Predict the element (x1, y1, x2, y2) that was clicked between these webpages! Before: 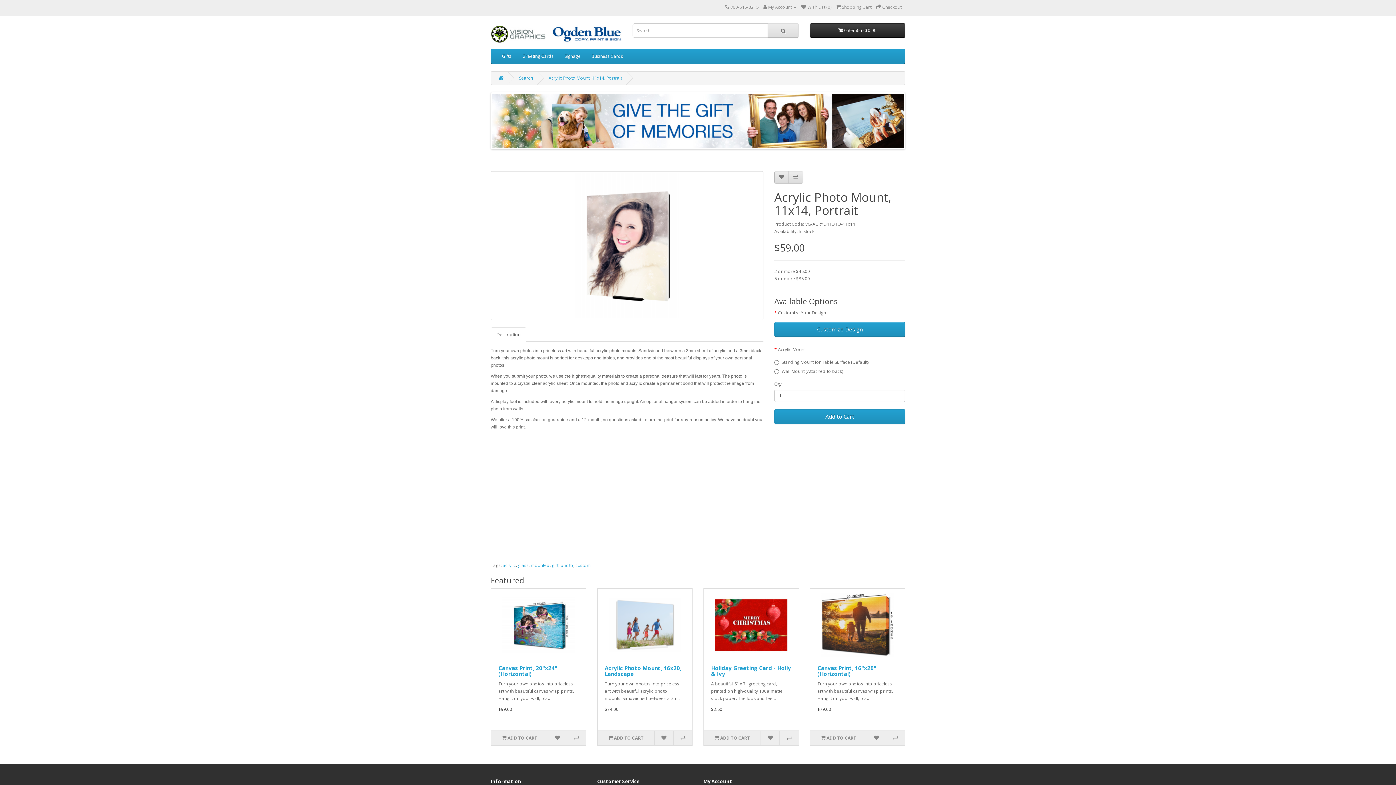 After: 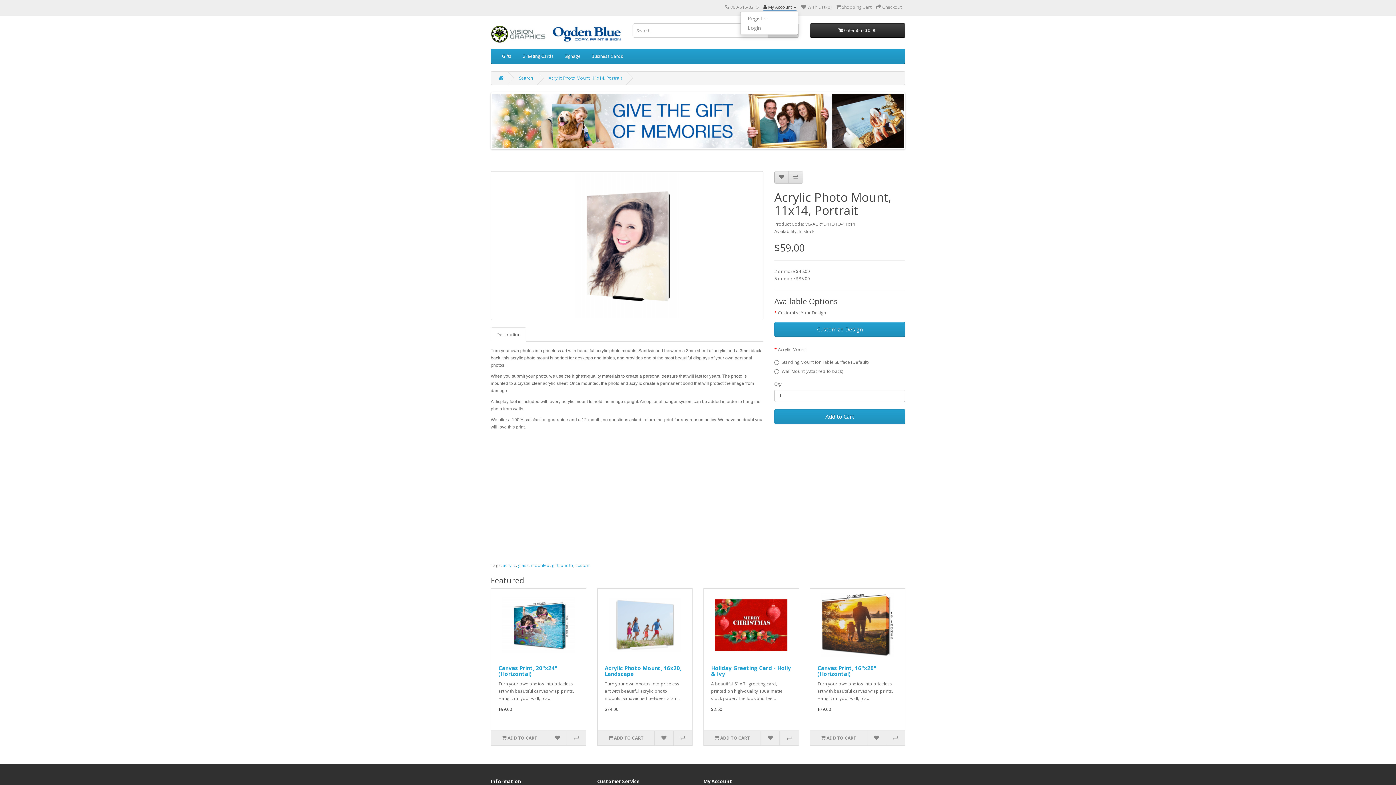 Action: bbox: (763, 4, 796, 10) label:  My Account 